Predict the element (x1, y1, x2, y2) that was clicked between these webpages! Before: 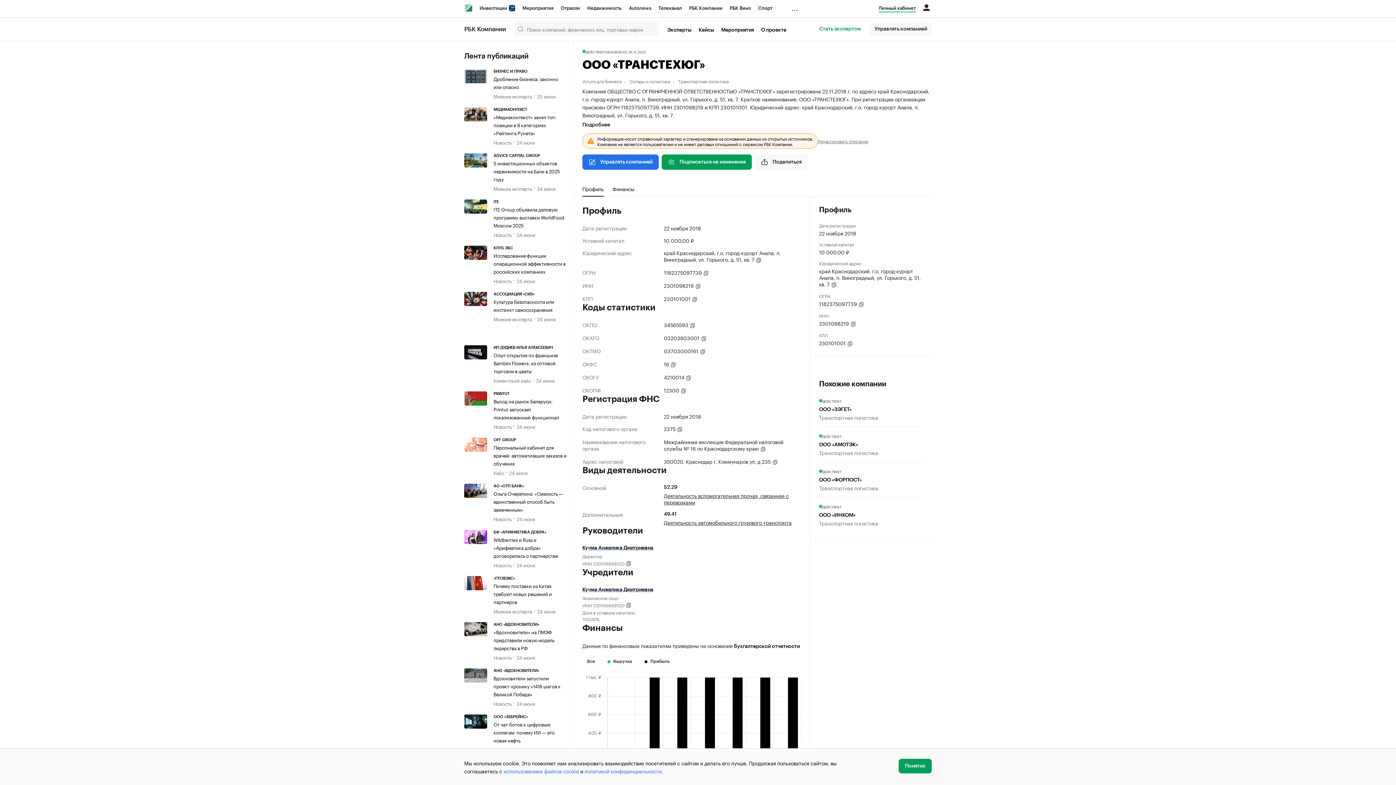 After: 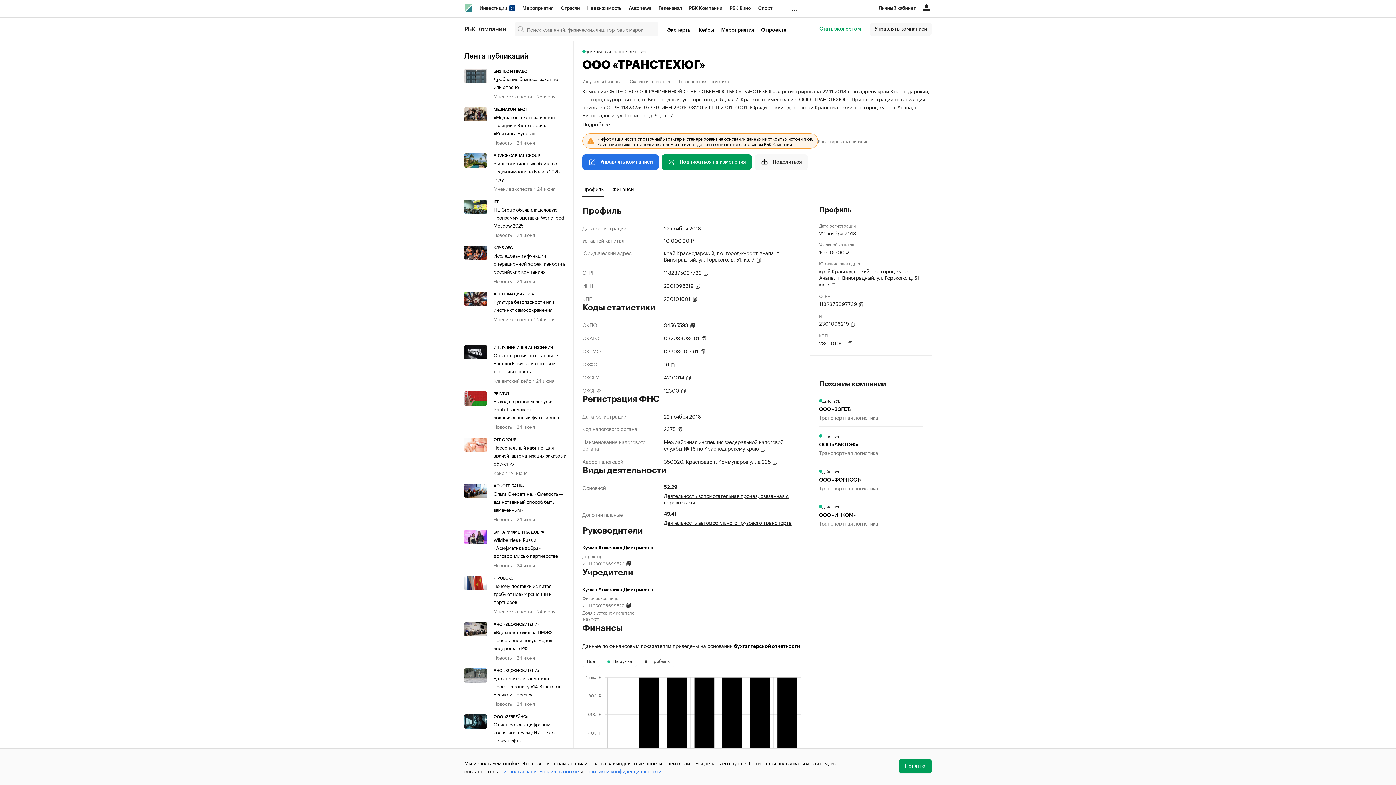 Action: label: Прибыль bbox: (640, 656, 674, 667)